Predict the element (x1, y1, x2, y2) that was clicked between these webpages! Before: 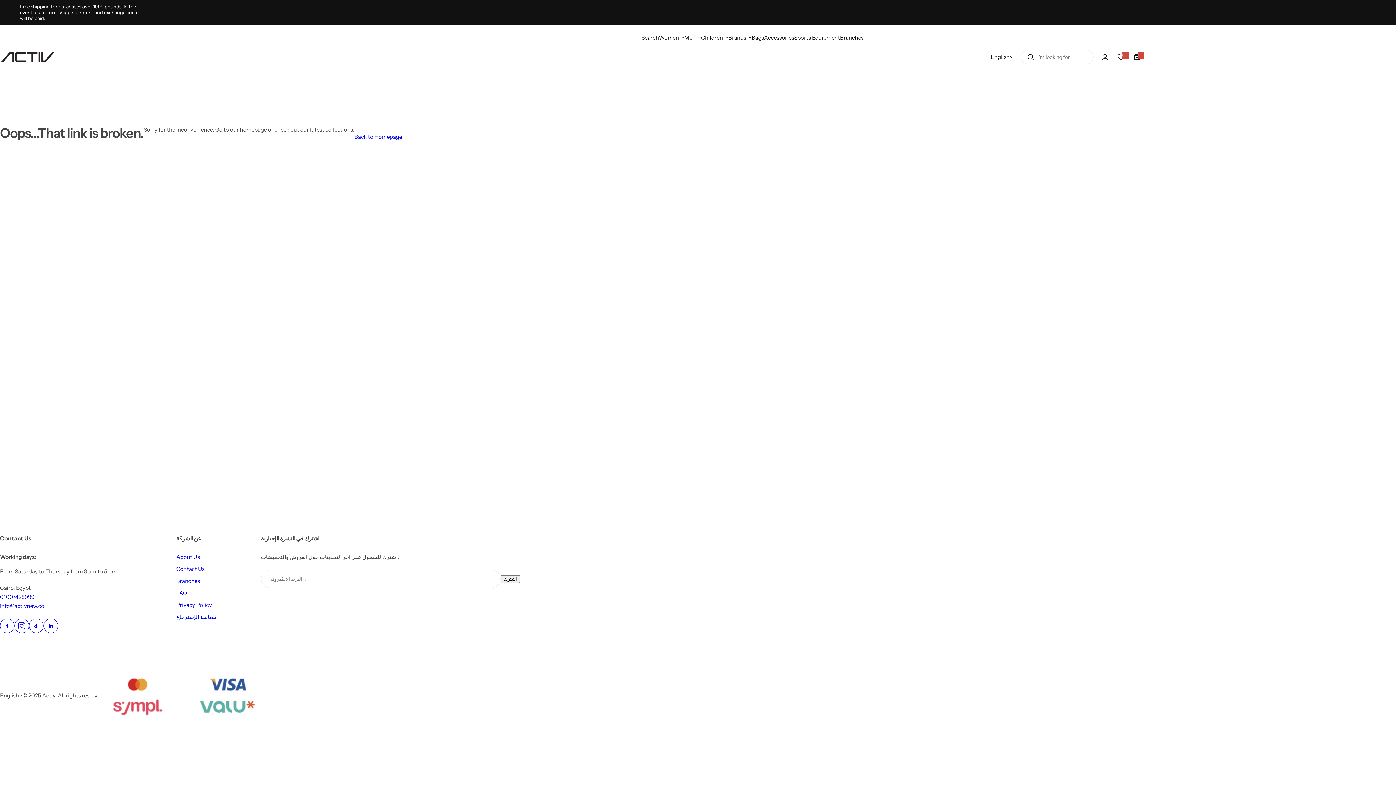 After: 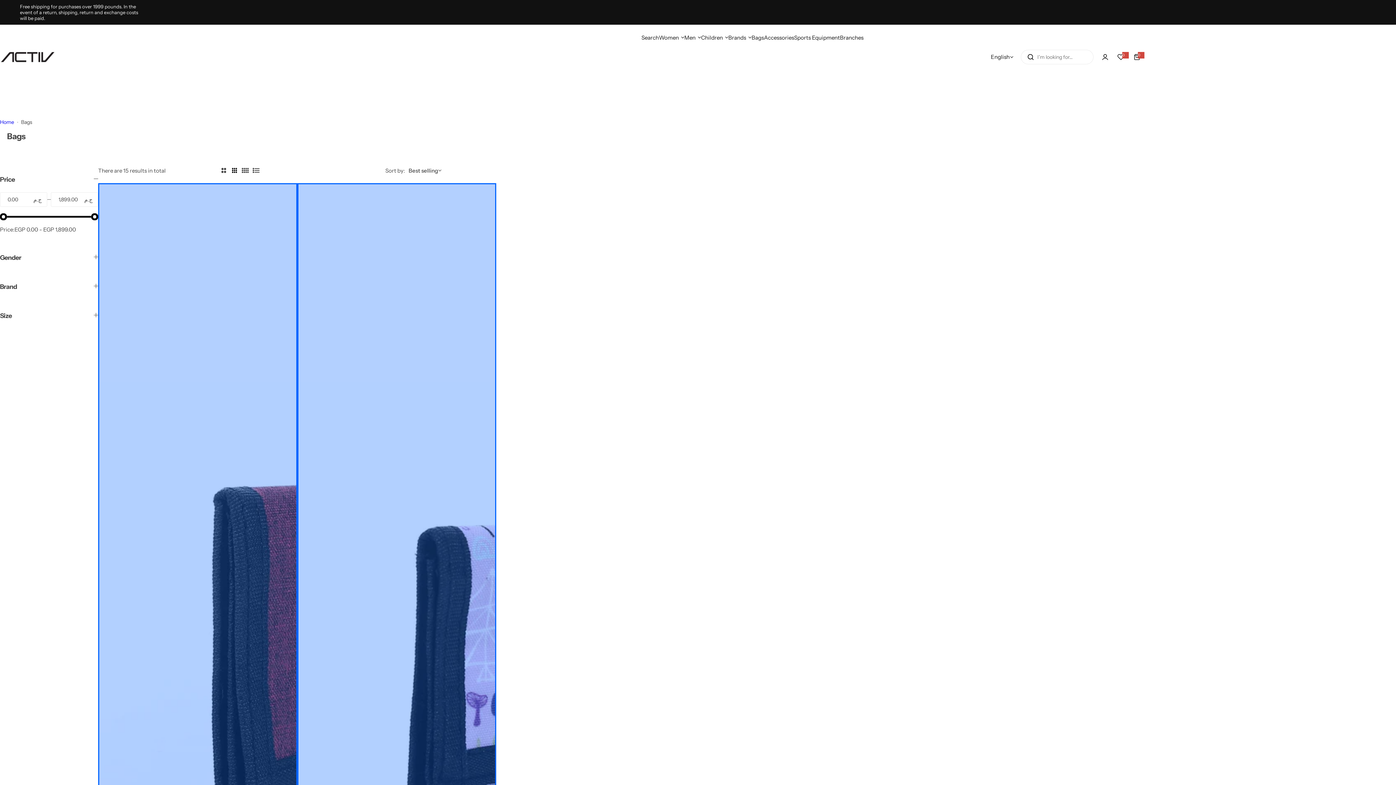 Action: label: Bags bbox: (751, 28, 764, 46)